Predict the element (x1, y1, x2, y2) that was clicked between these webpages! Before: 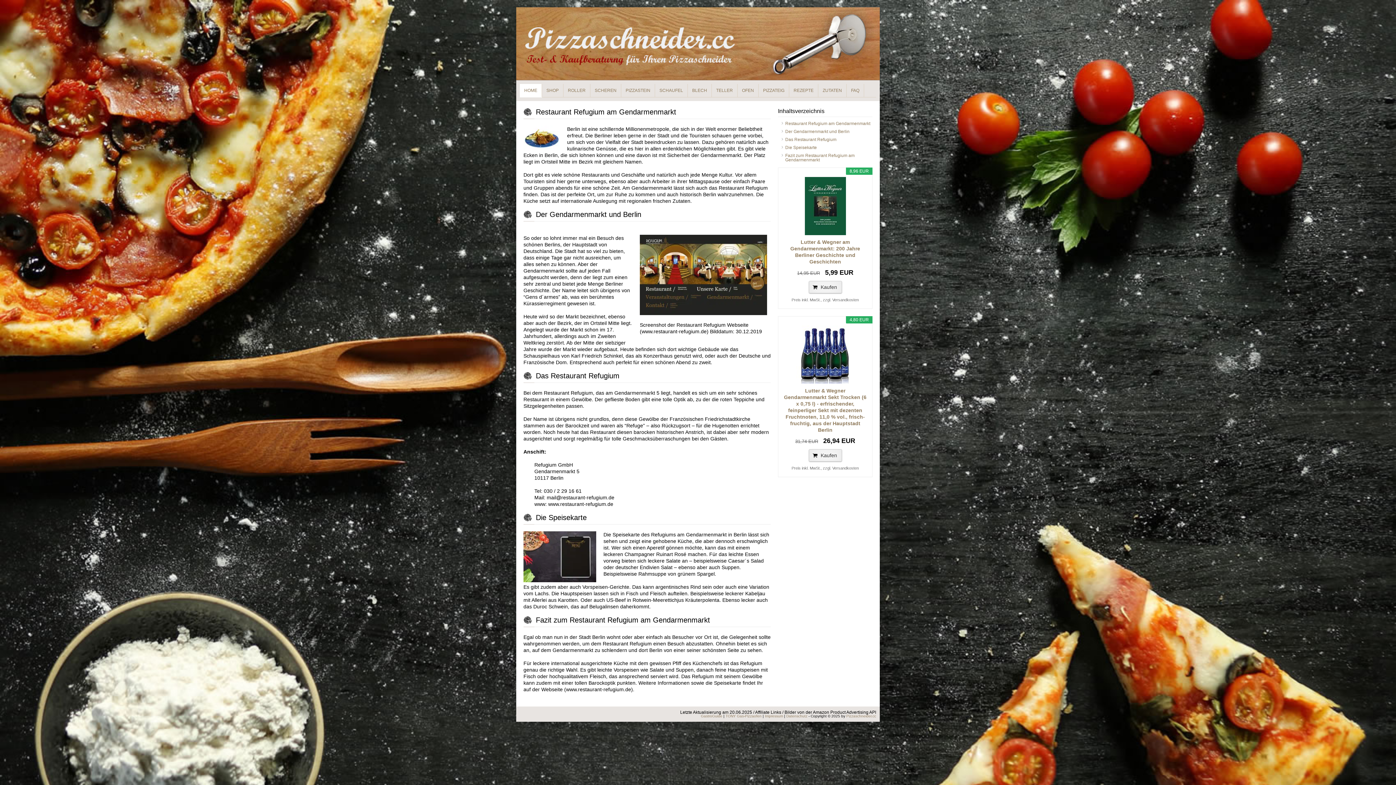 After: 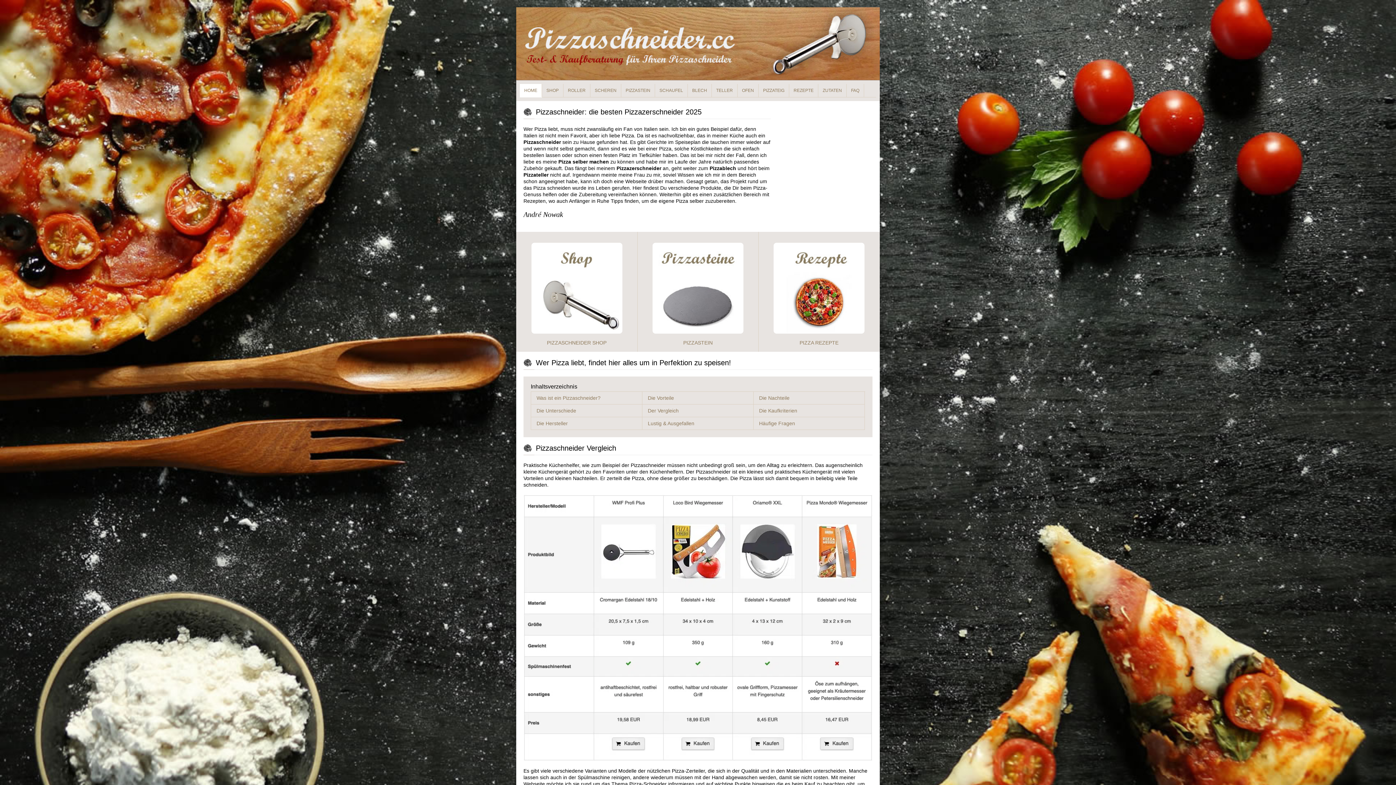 Action: label: HOME bbox: (520, 84, 542, 97)